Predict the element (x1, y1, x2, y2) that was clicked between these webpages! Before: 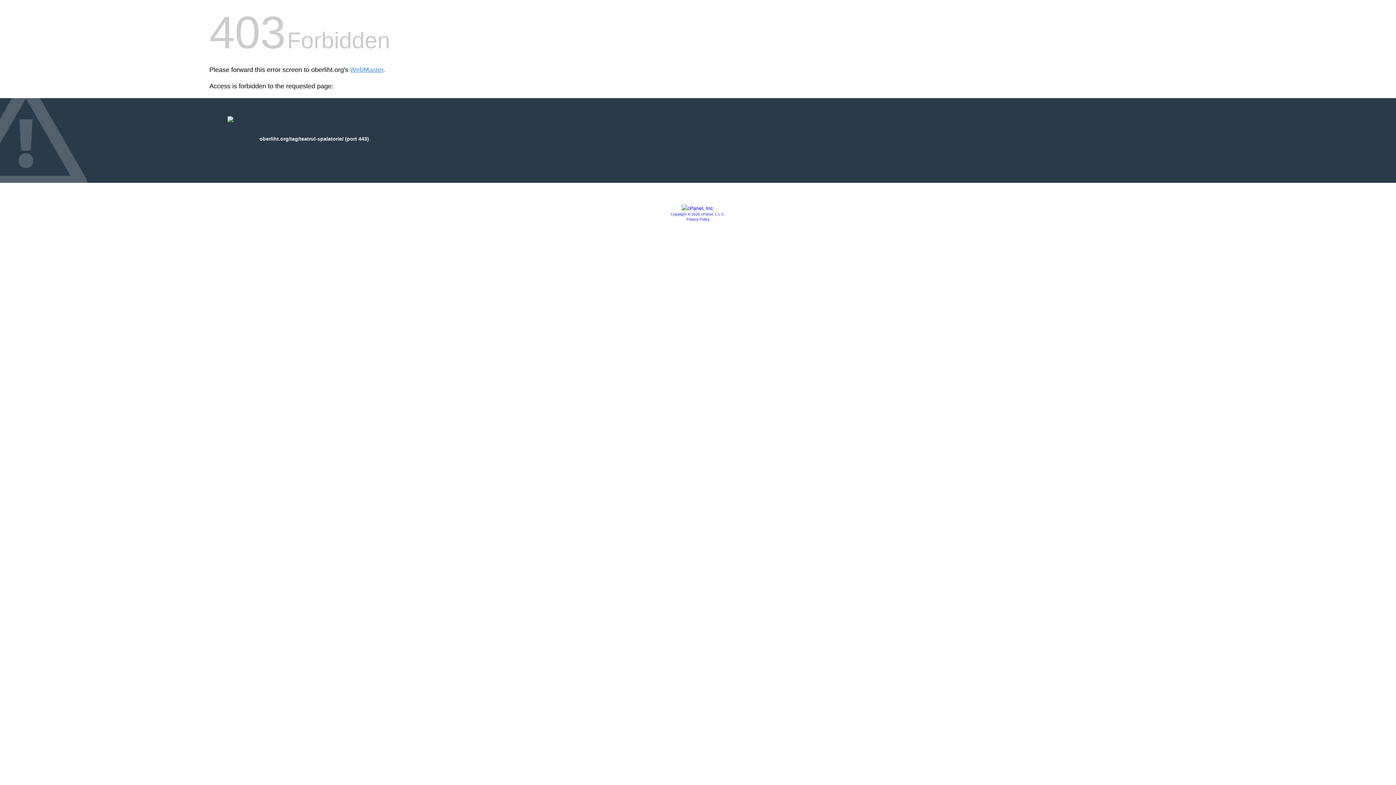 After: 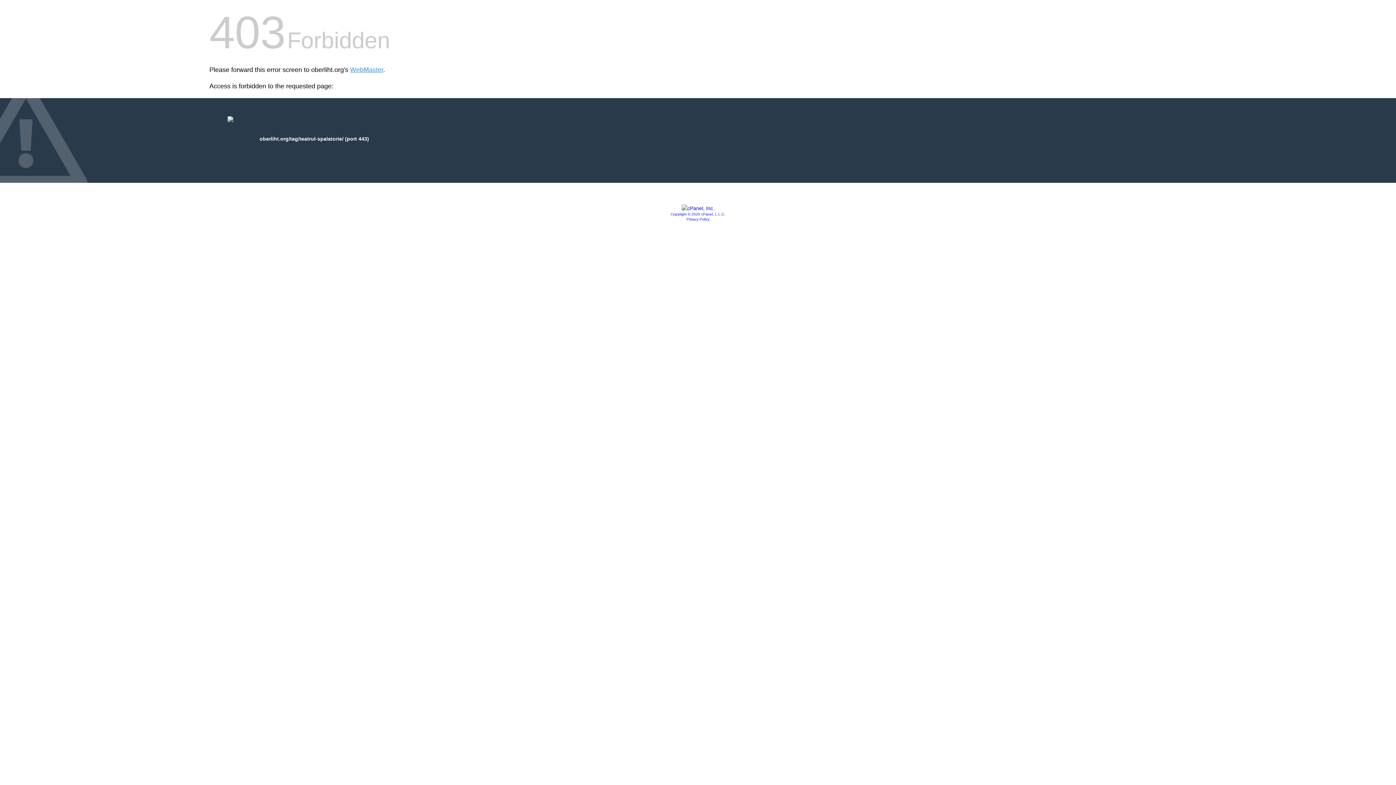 Action: label: Copyright © 2020 cPanel, L.L.C. bbox: (670, 212, 725, 216)